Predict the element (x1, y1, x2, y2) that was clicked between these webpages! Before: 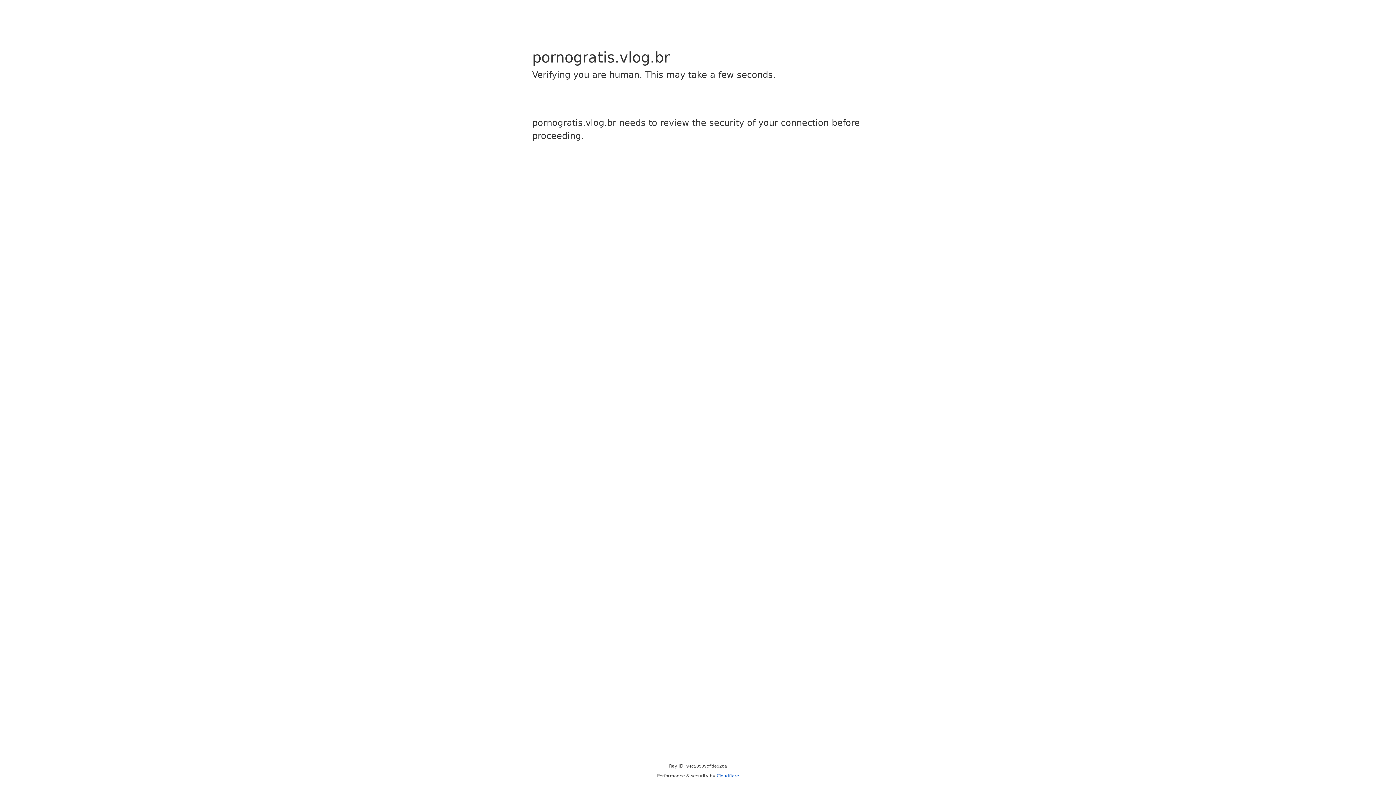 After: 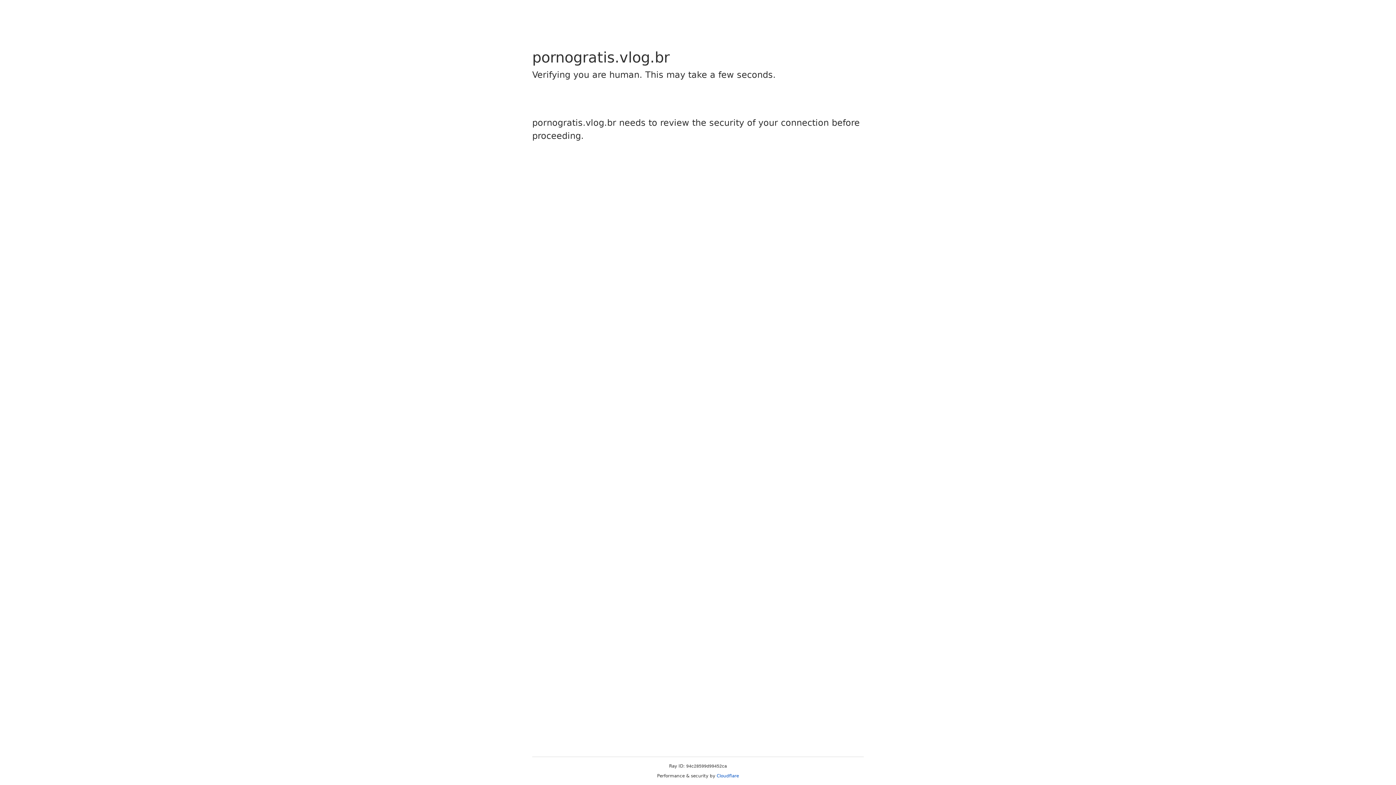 Action: label: Cloudflare bbox: (716, 773, 739, 778)